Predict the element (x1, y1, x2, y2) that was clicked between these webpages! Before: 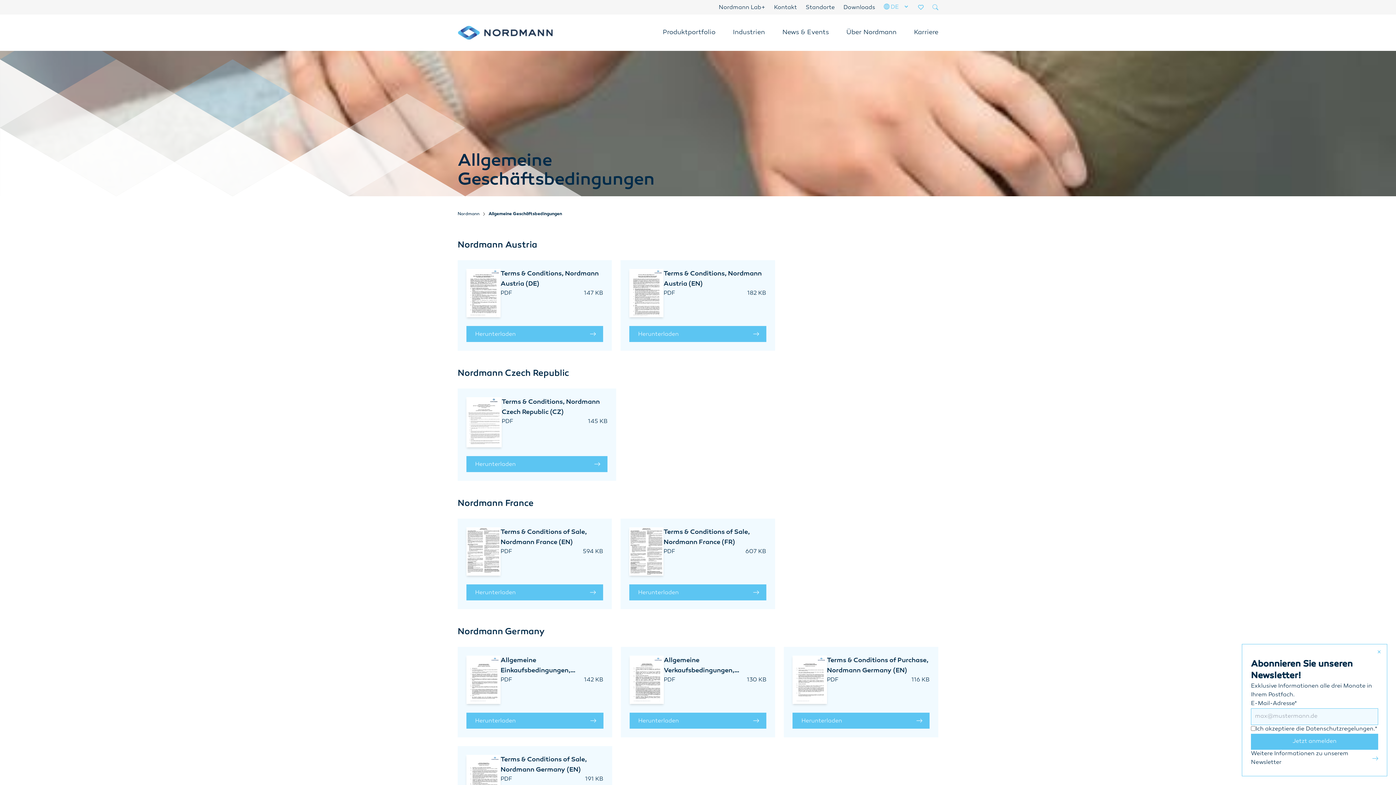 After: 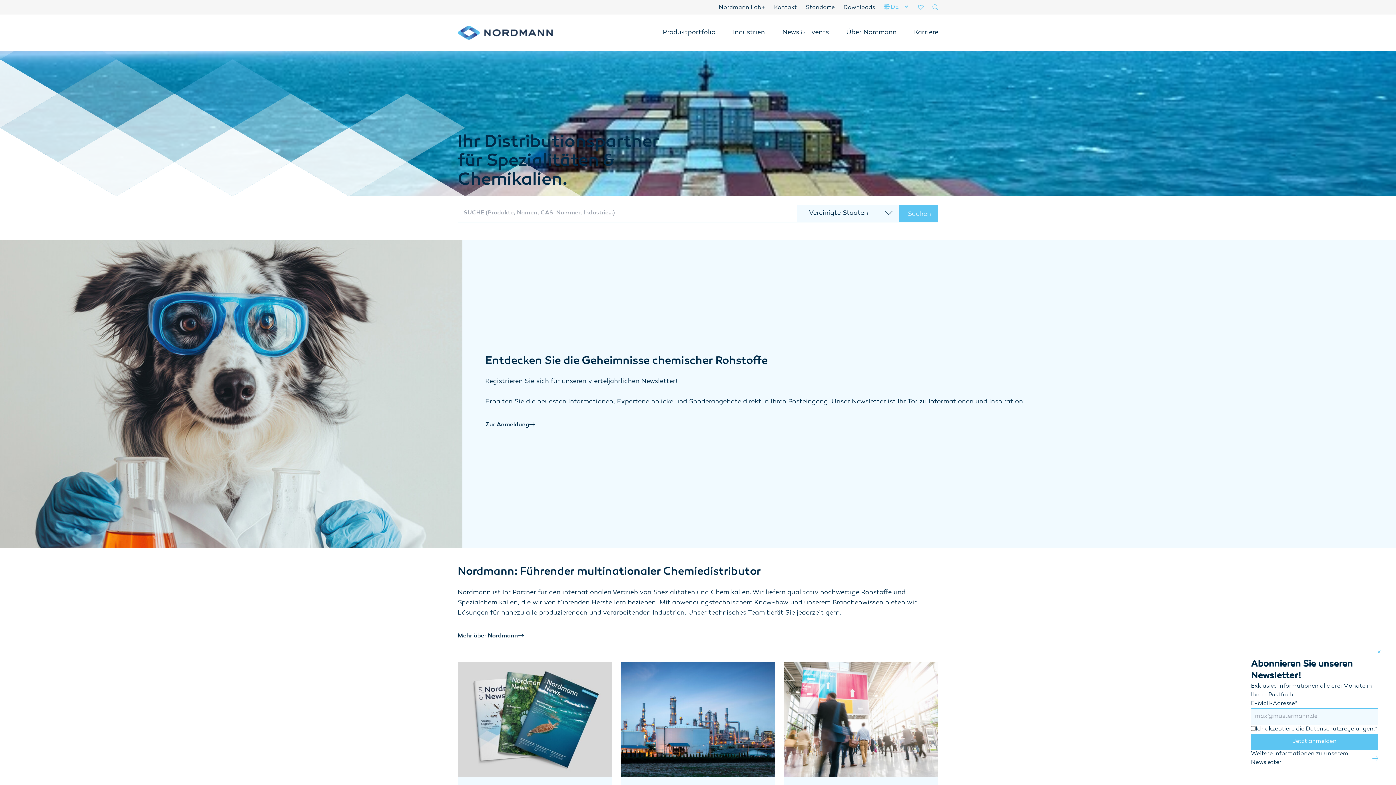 Action: bbox: (457, 209, 479, 217) label: Nordmann